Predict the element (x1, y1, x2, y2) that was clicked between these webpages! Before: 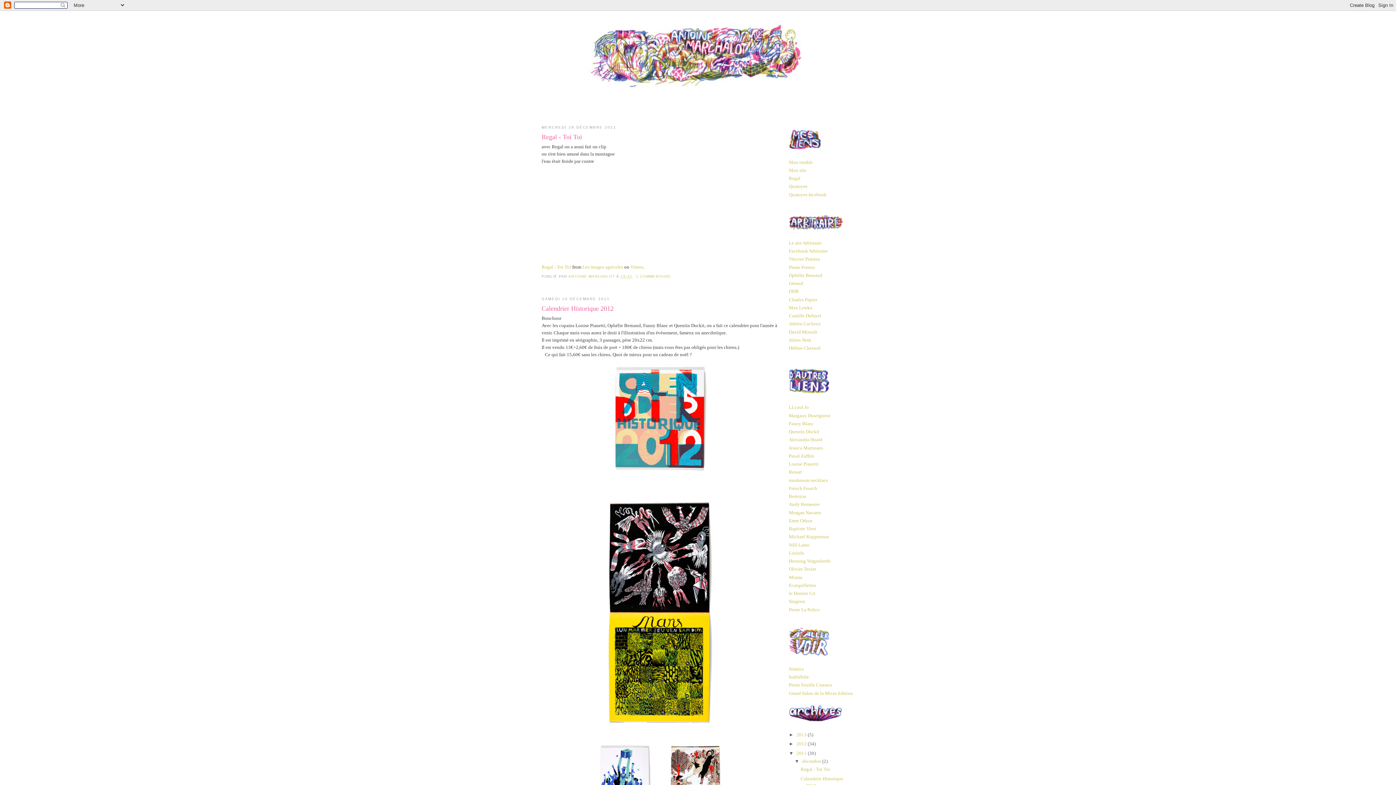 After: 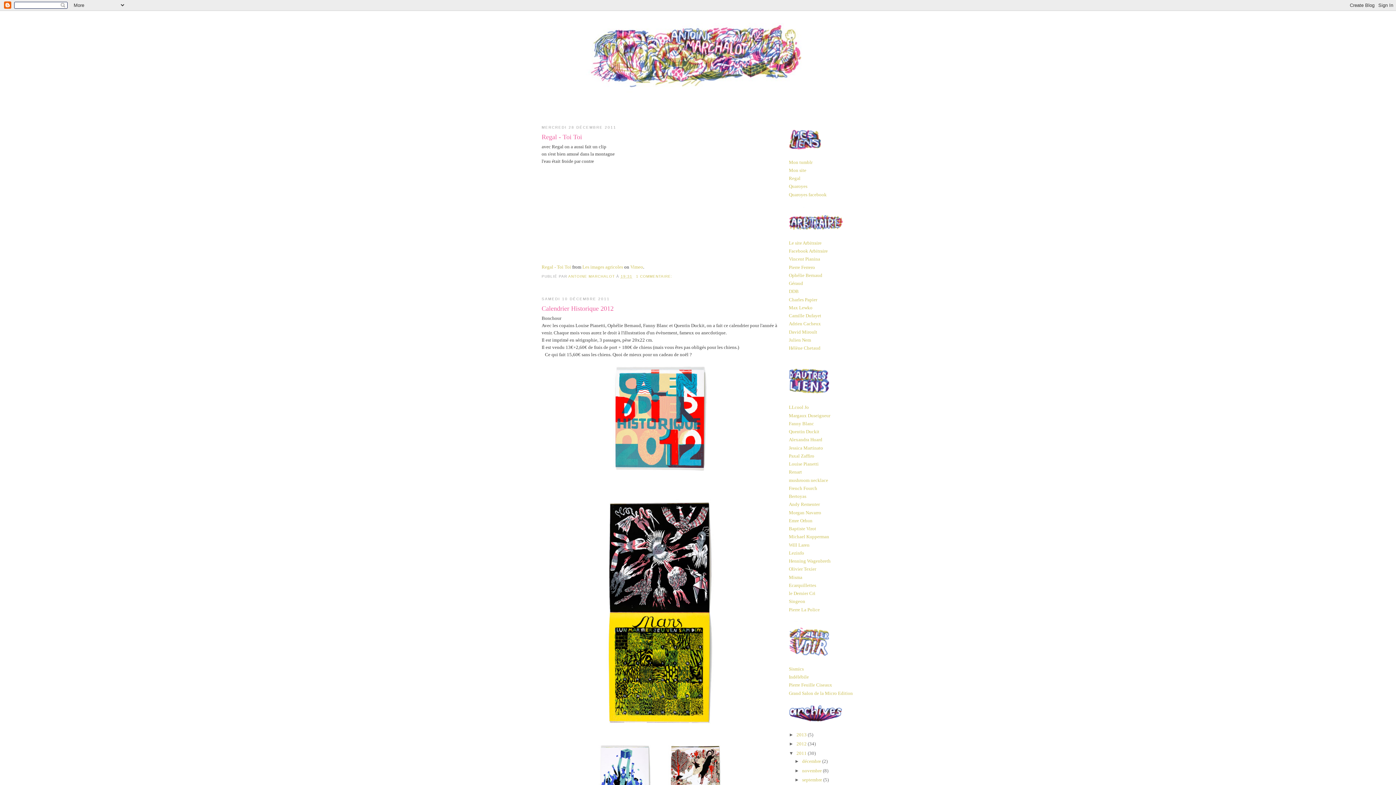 Action: label: ▼   bbox: (794, 758, 802, 764)